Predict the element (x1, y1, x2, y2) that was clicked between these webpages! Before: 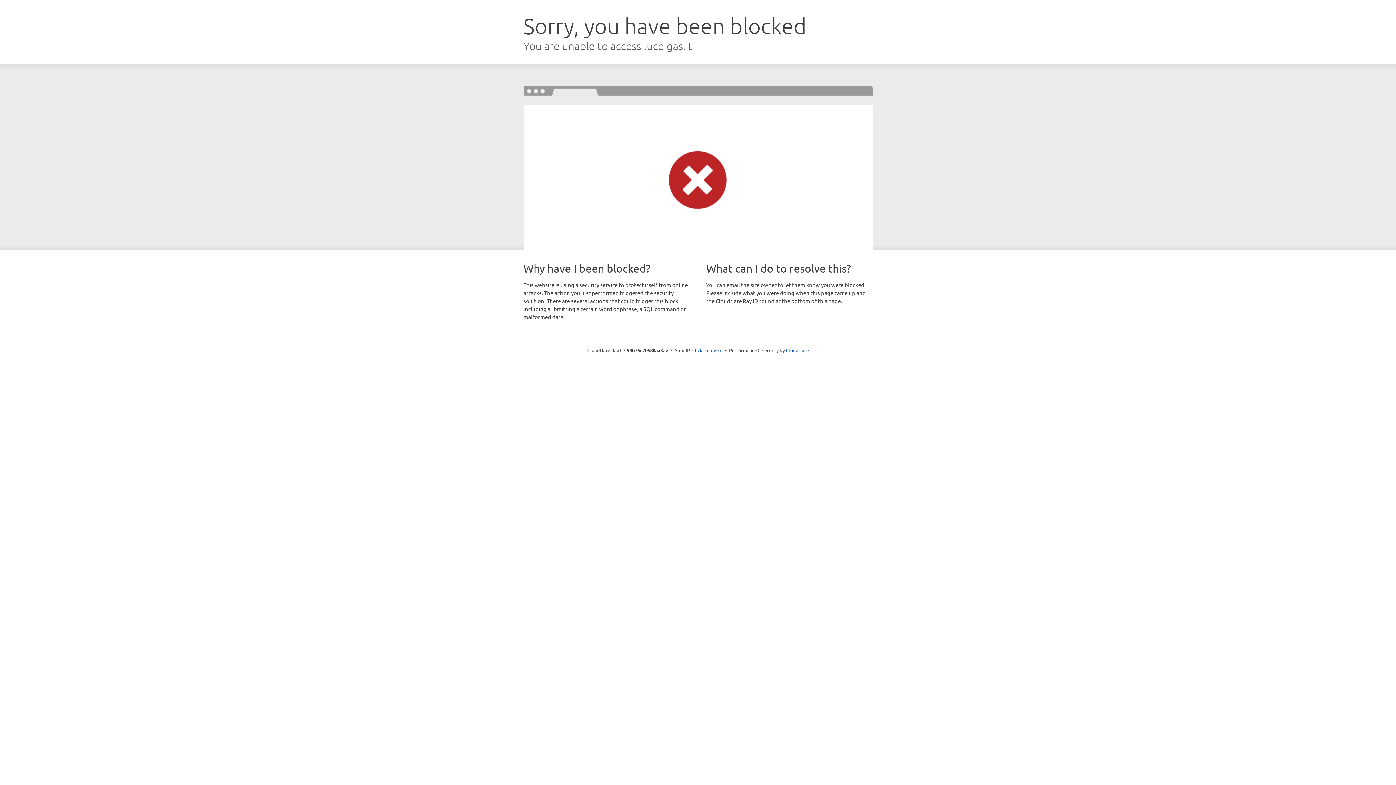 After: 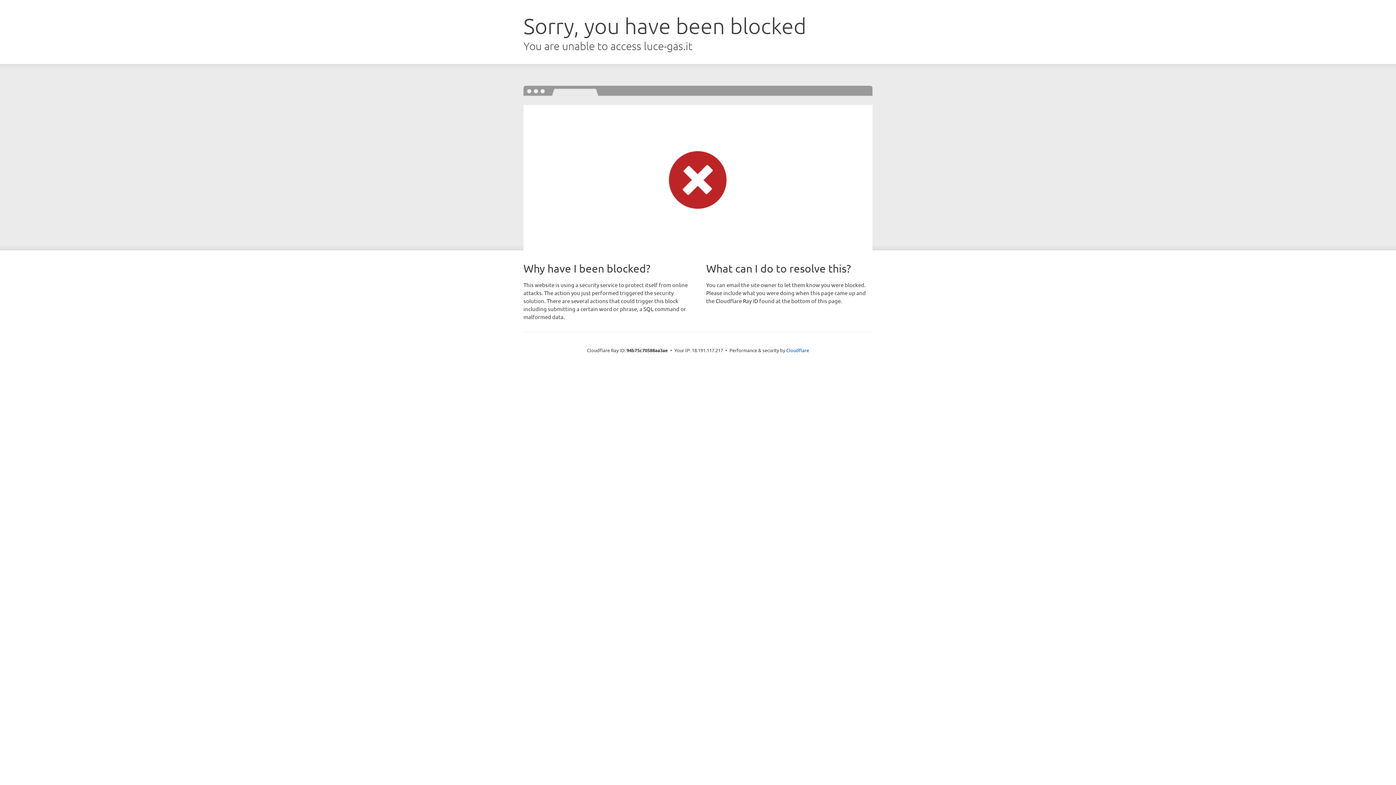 Action: bbox: (692, 346, 722, 353) label: Click to reveal